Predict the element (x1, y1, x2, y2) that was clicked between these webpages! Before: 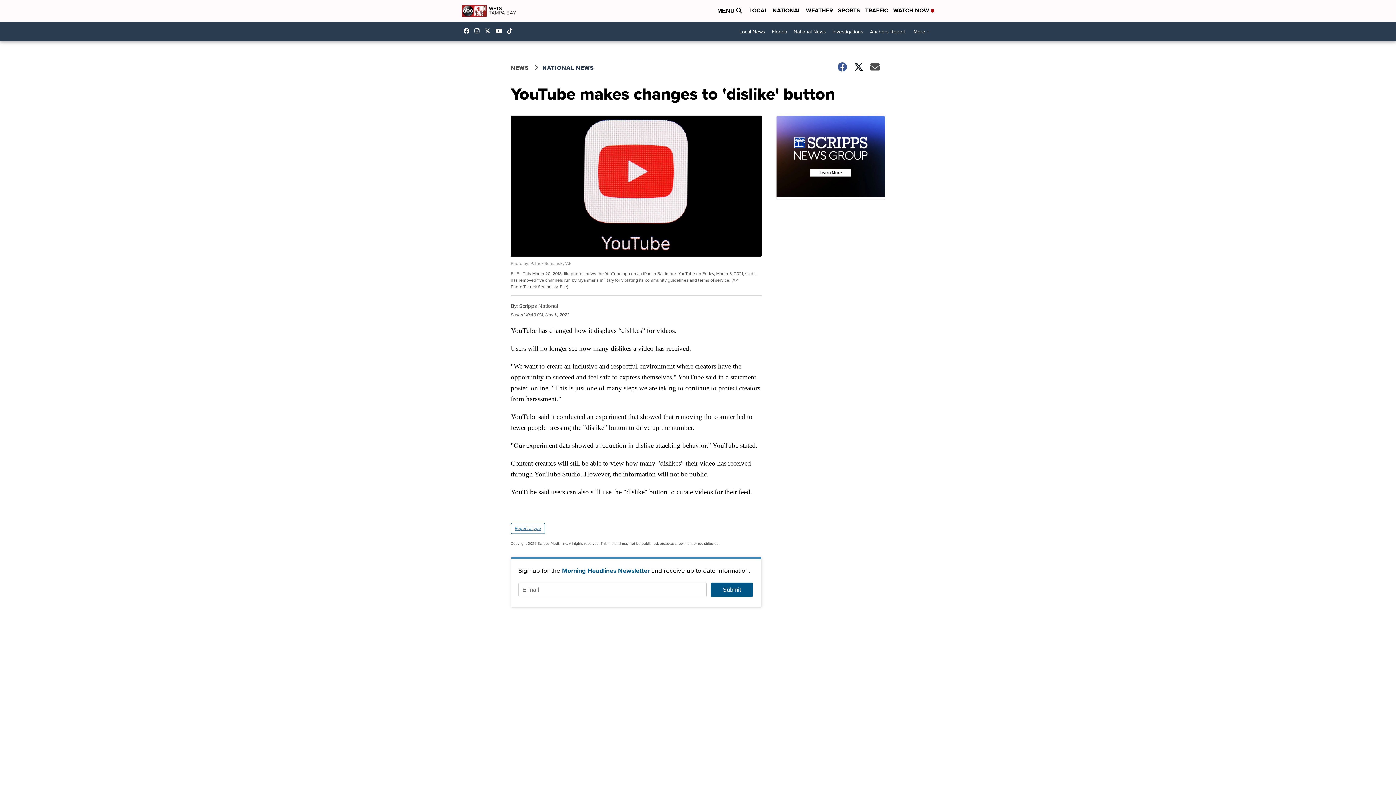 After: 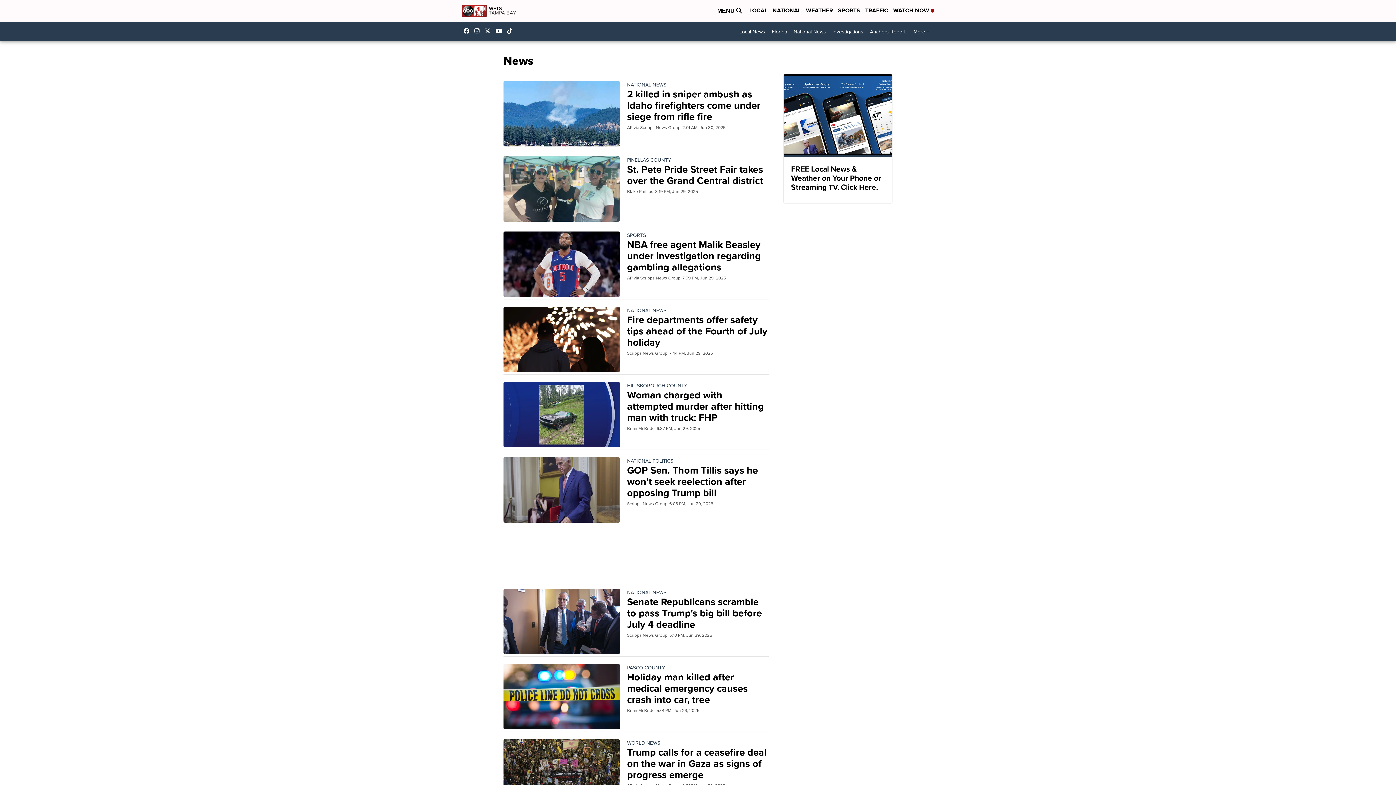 Action: bbox: (510, 63, 542, 72) label: NEWS